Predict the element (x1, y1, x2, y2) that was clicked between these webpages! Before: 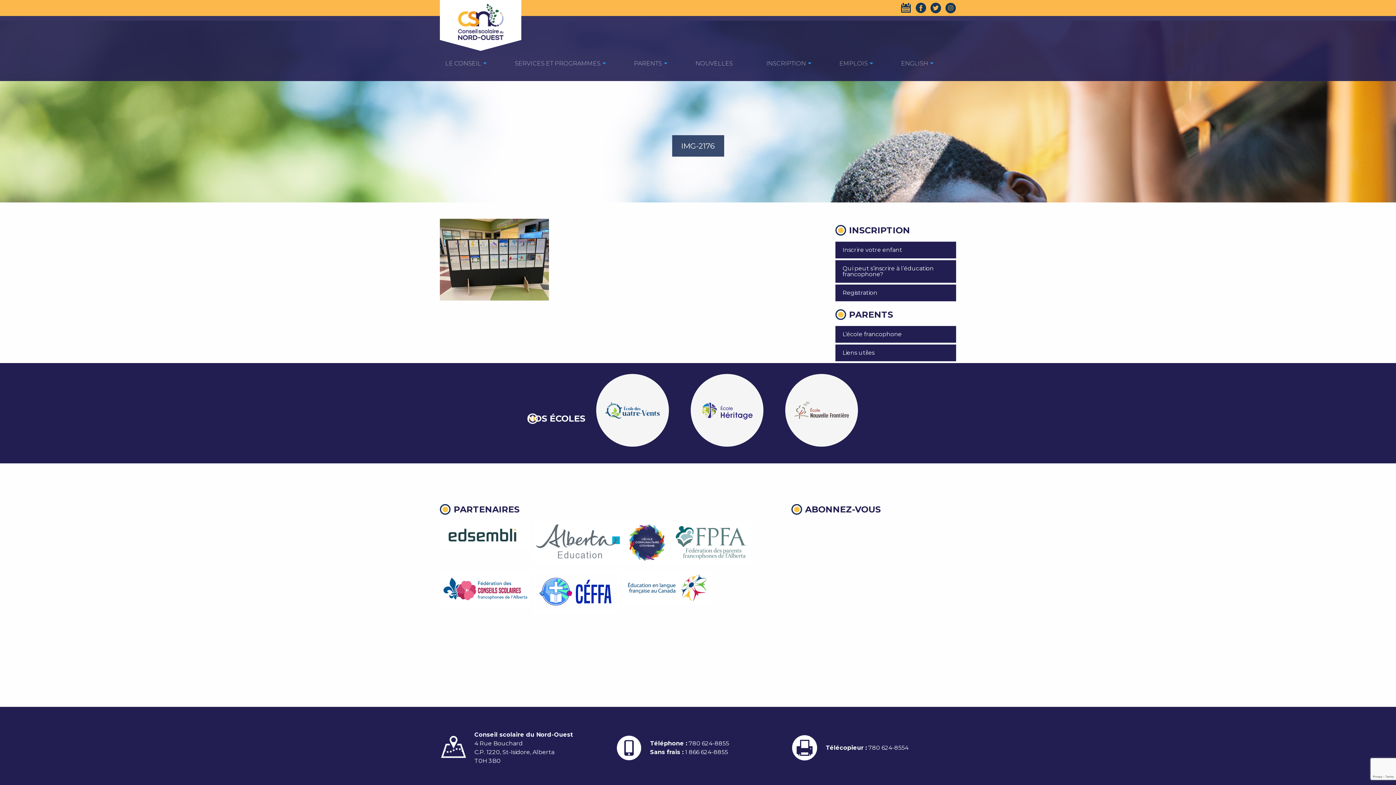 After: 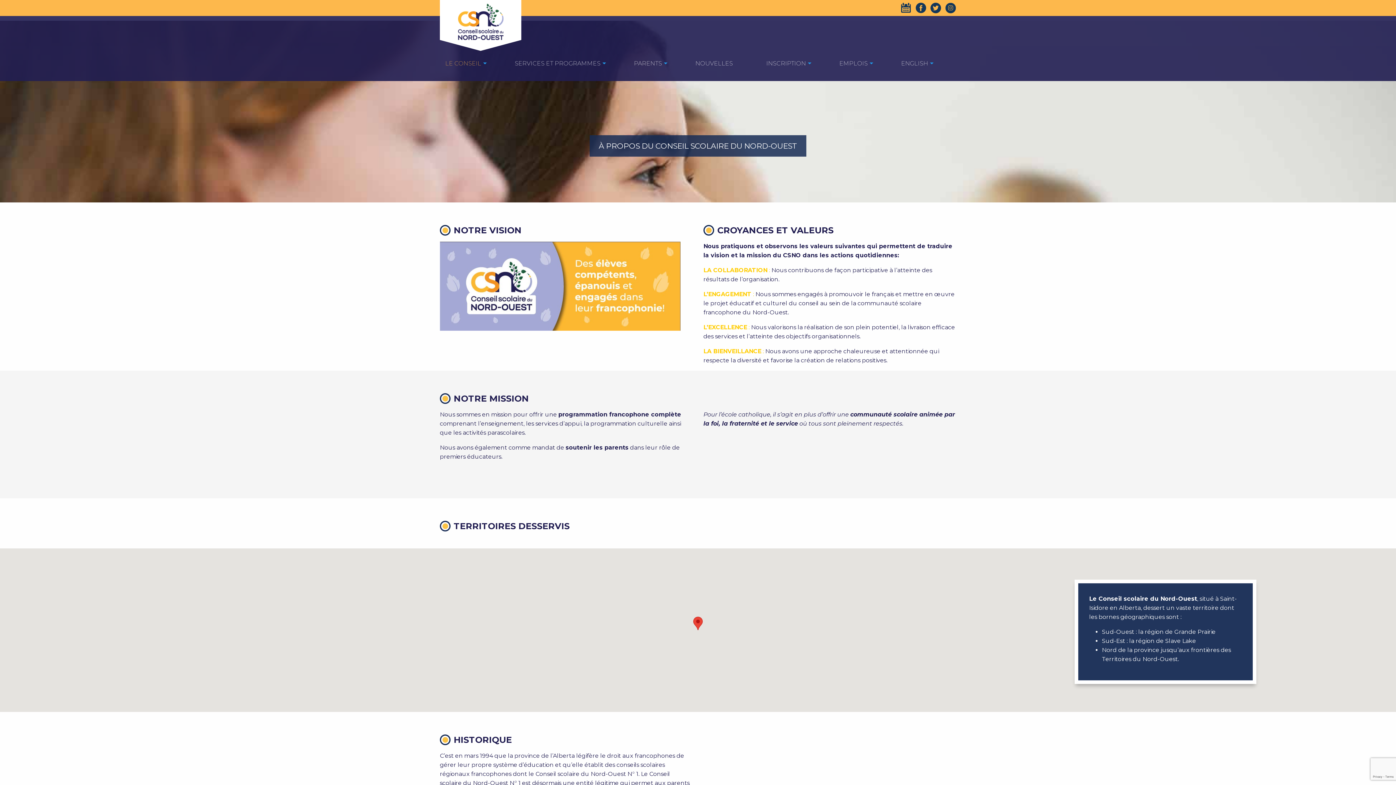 Action: label: LE CONSEIL bbox: (440, 56, 486, 70)